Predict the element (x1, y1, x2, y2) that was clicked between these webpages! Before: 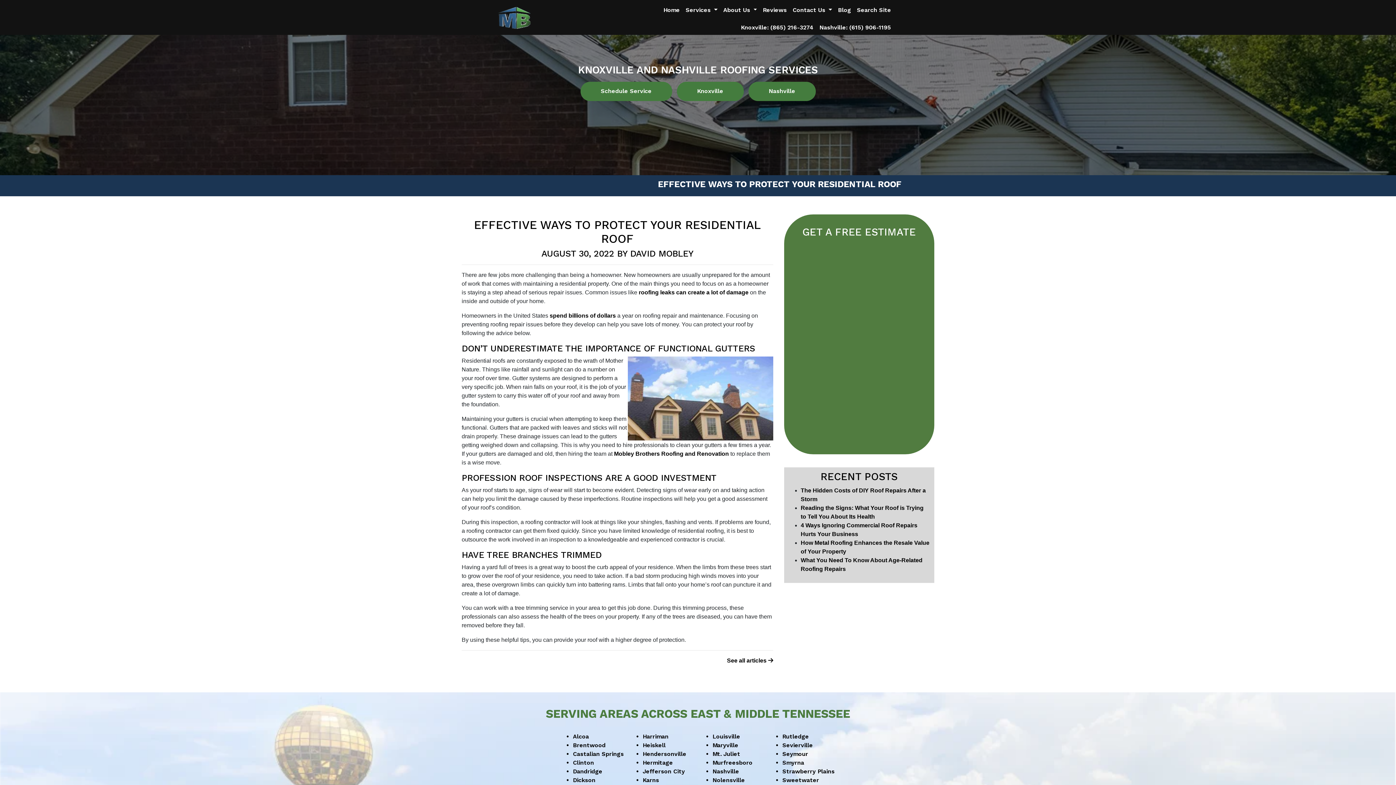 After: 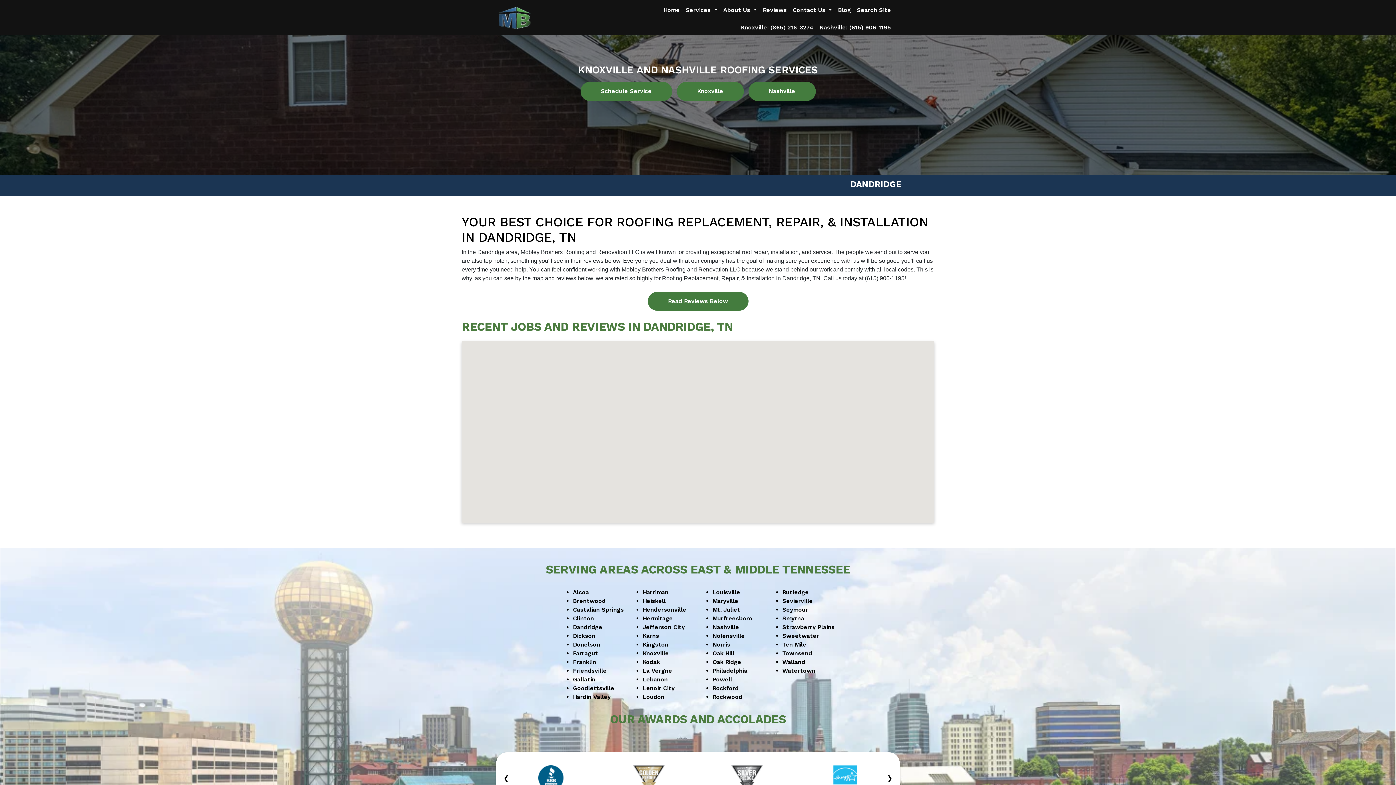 Action: label: Dandridge bbox: (573, 768, 602, 775)